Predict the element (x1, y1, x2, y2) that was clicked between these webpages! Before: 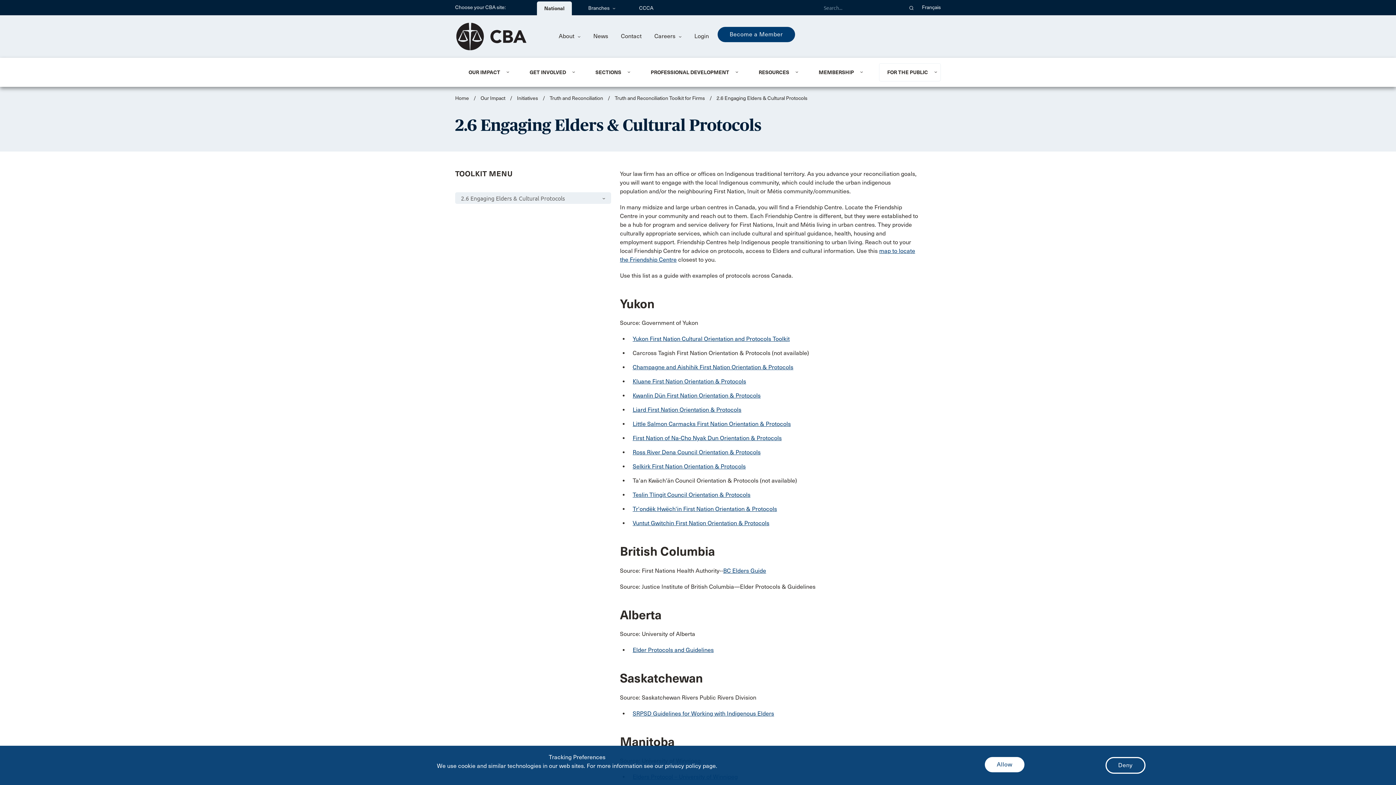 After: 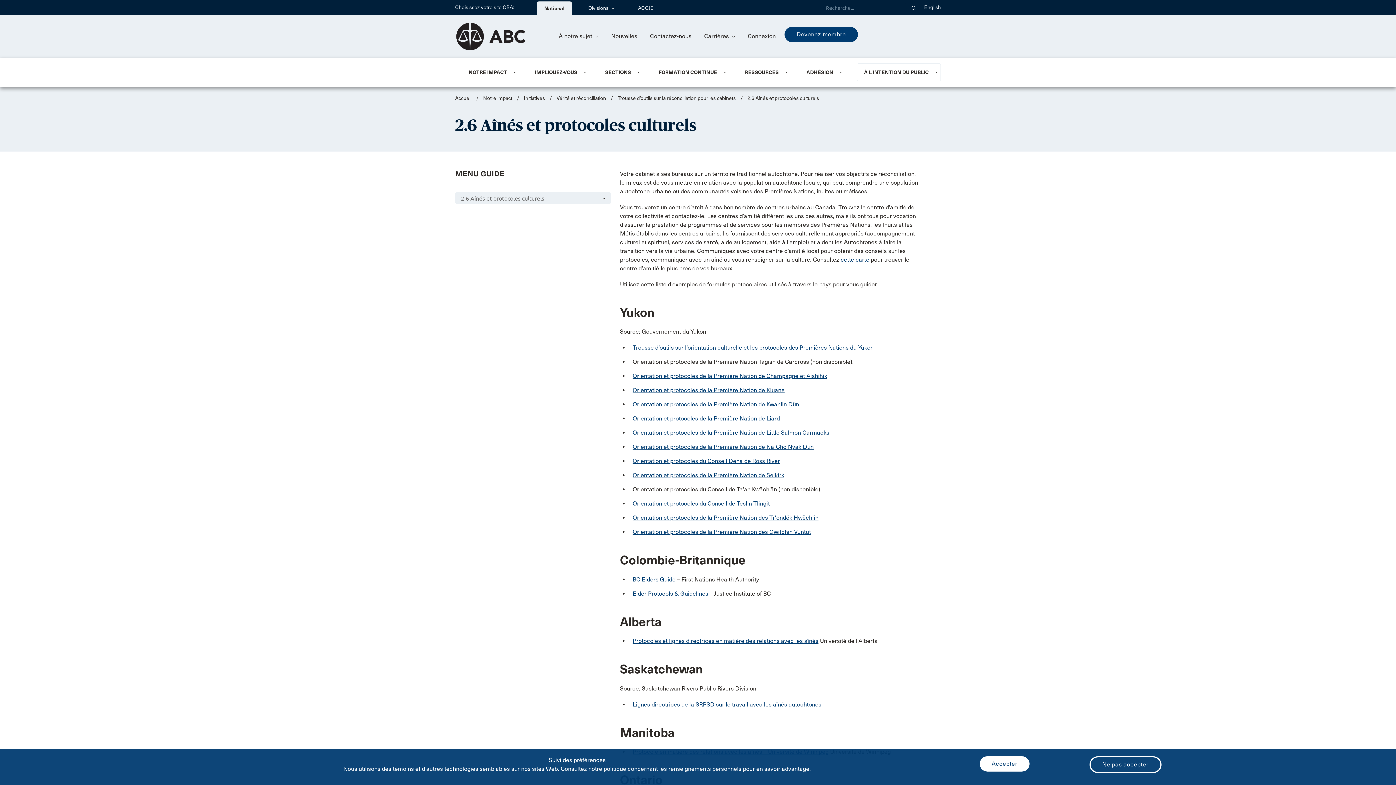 Action: bbox: (922, 4, 941, 10) label: Français